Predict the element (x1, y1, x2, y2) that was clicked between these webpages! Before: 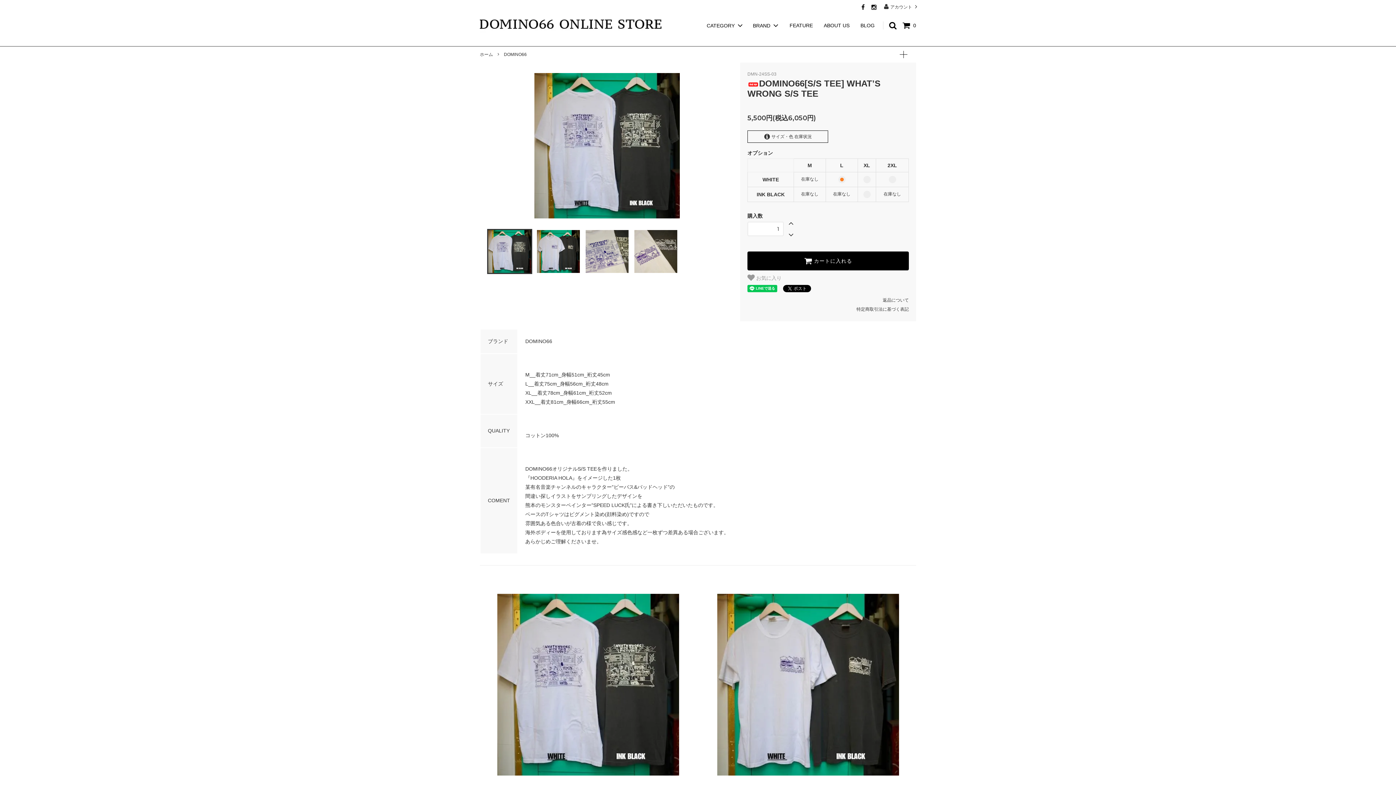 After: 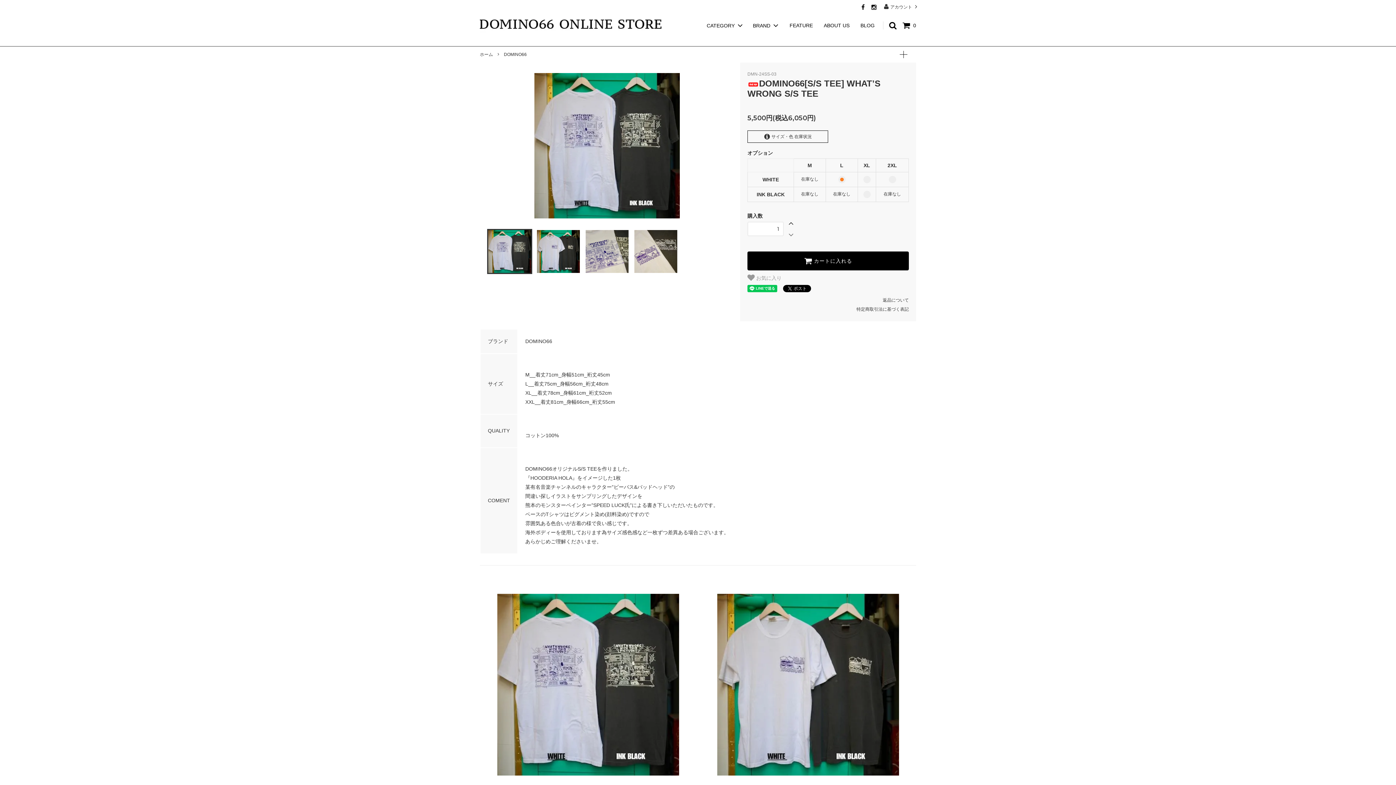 Action: bbox: (785, 228, 797, 240)